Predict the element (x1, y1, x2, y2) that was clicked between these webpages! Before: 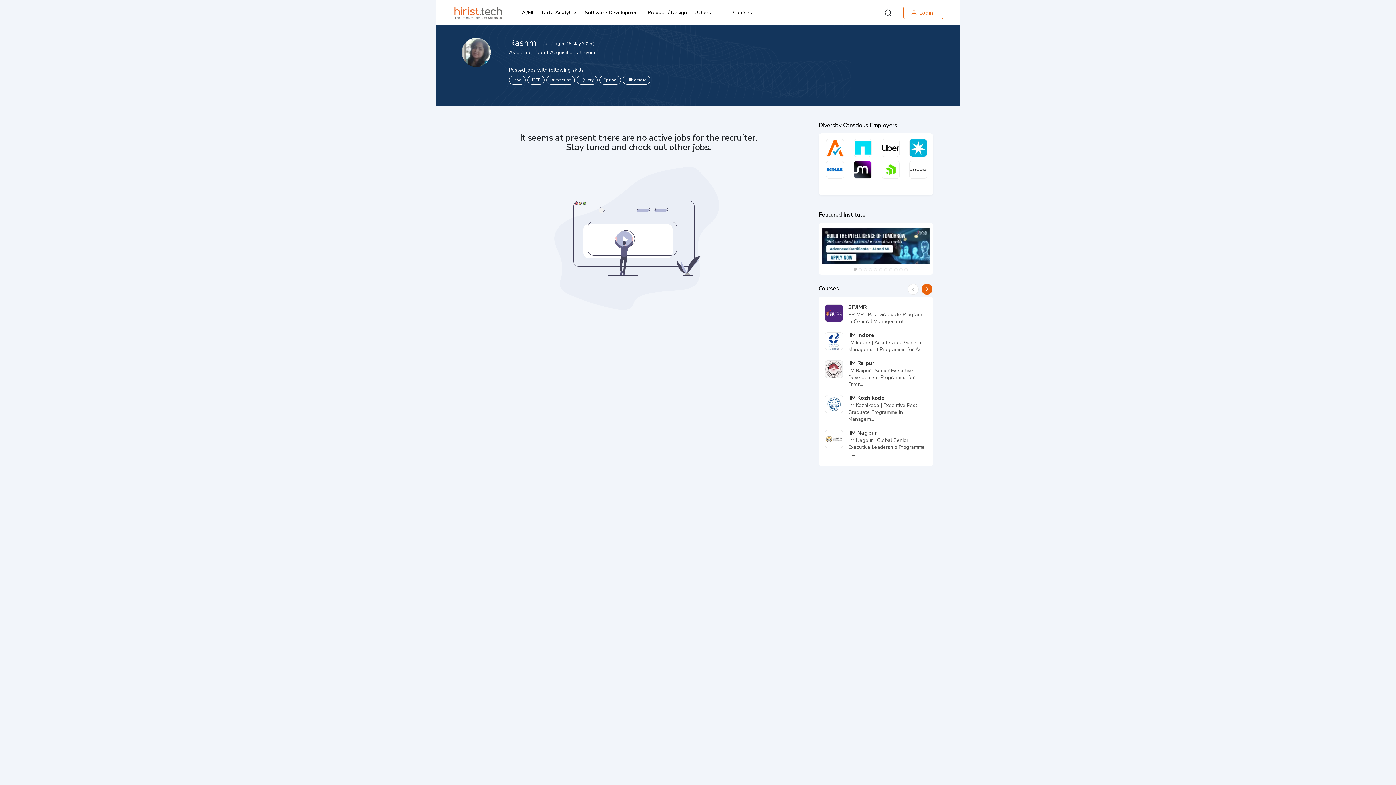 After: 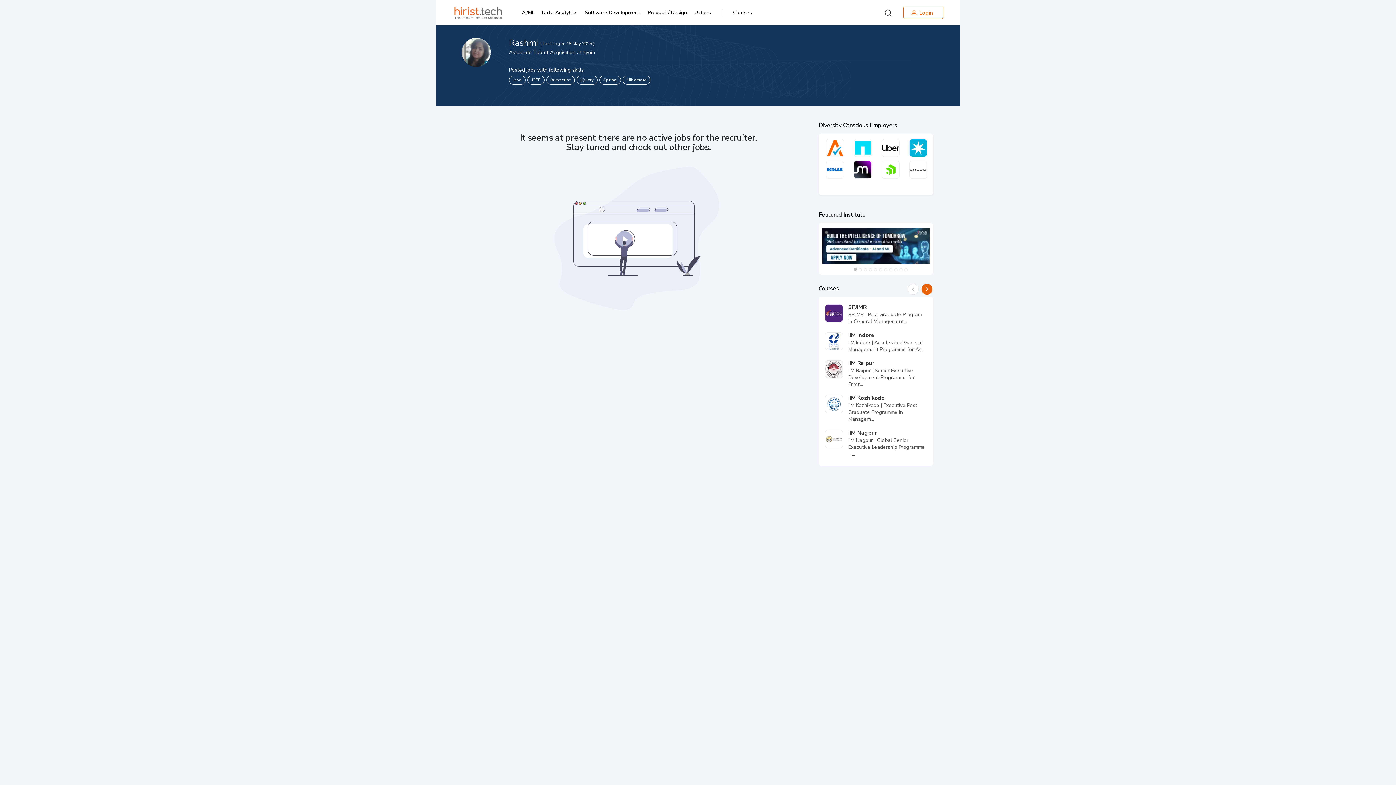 Action: bbox: (822, 228, 929, 264)